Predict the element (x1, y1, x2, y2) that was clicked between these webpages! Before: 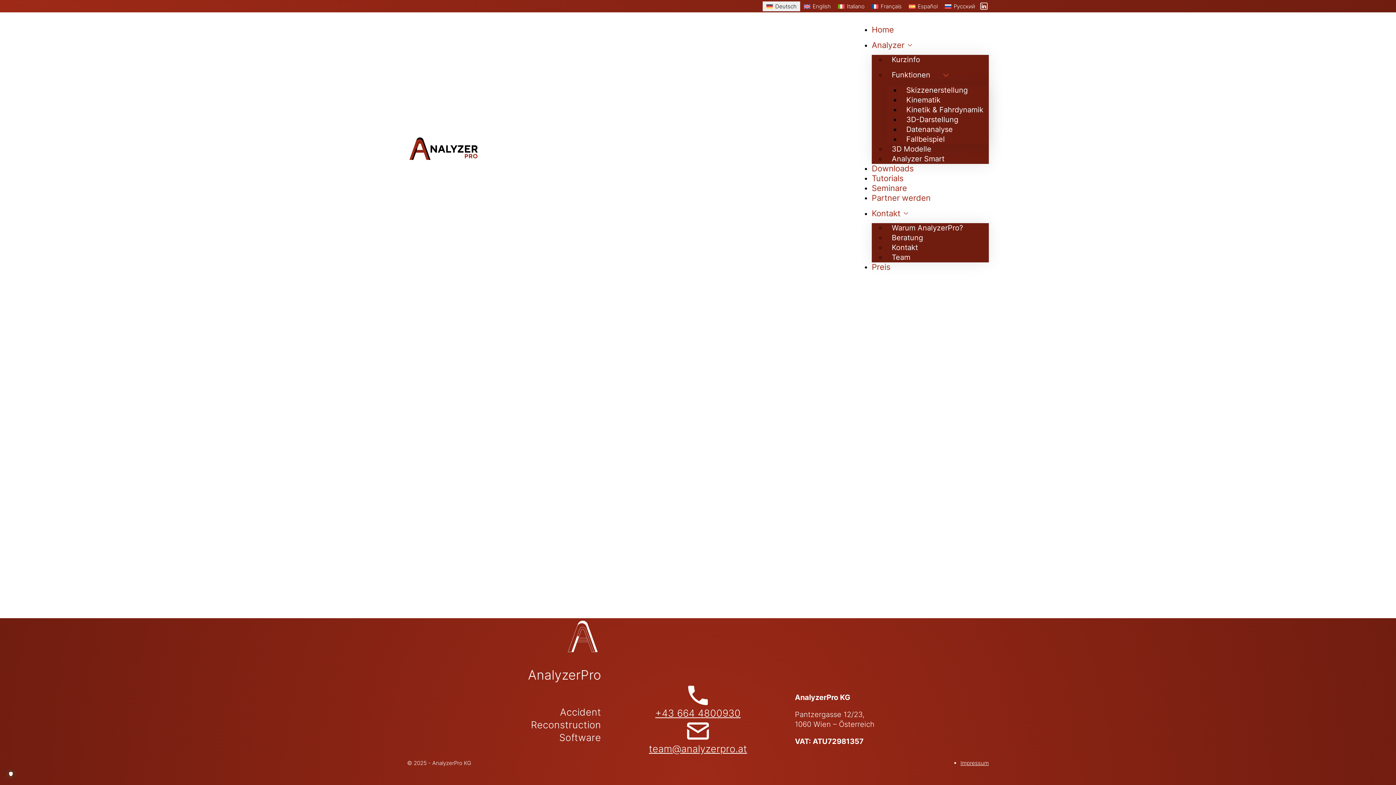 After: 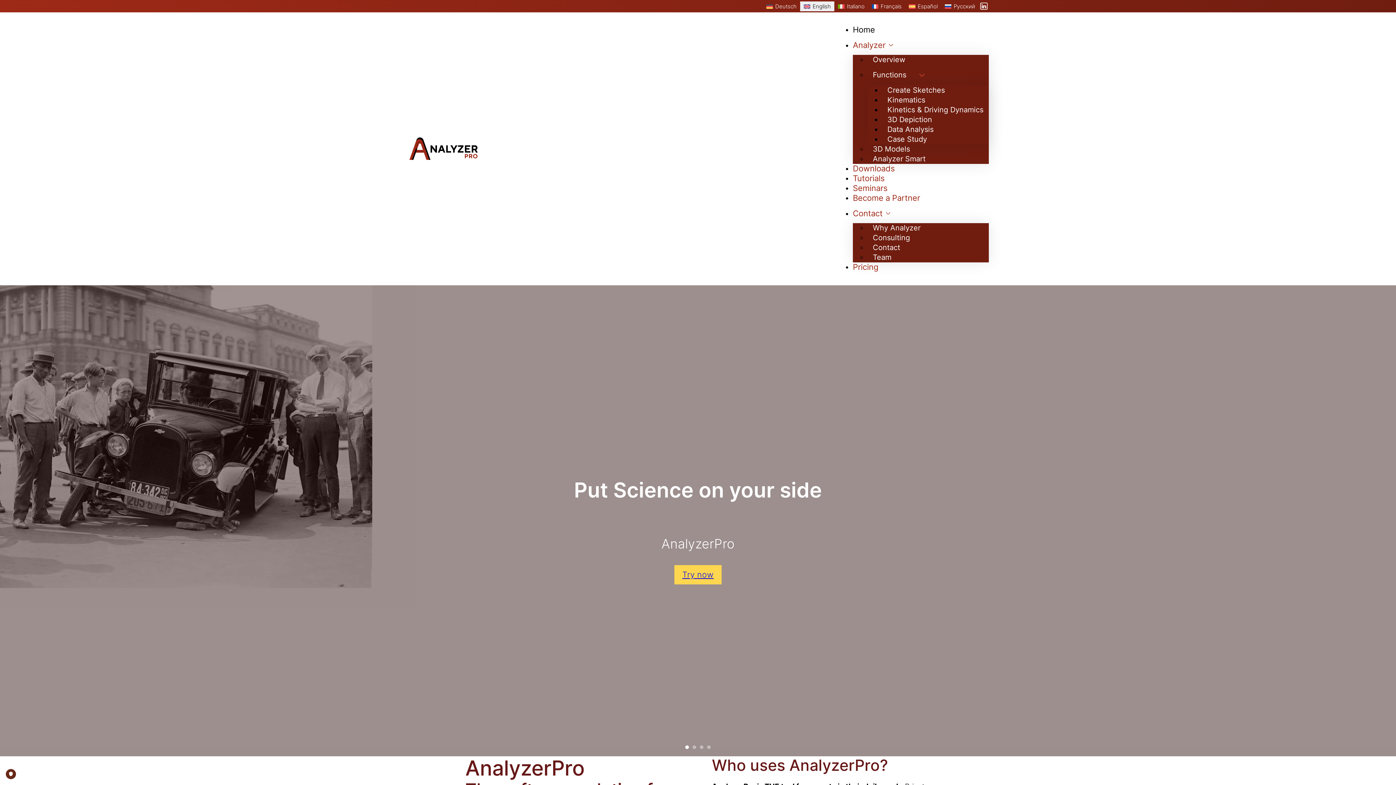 Action: bbox: (800, 1, 834, 11) label: English